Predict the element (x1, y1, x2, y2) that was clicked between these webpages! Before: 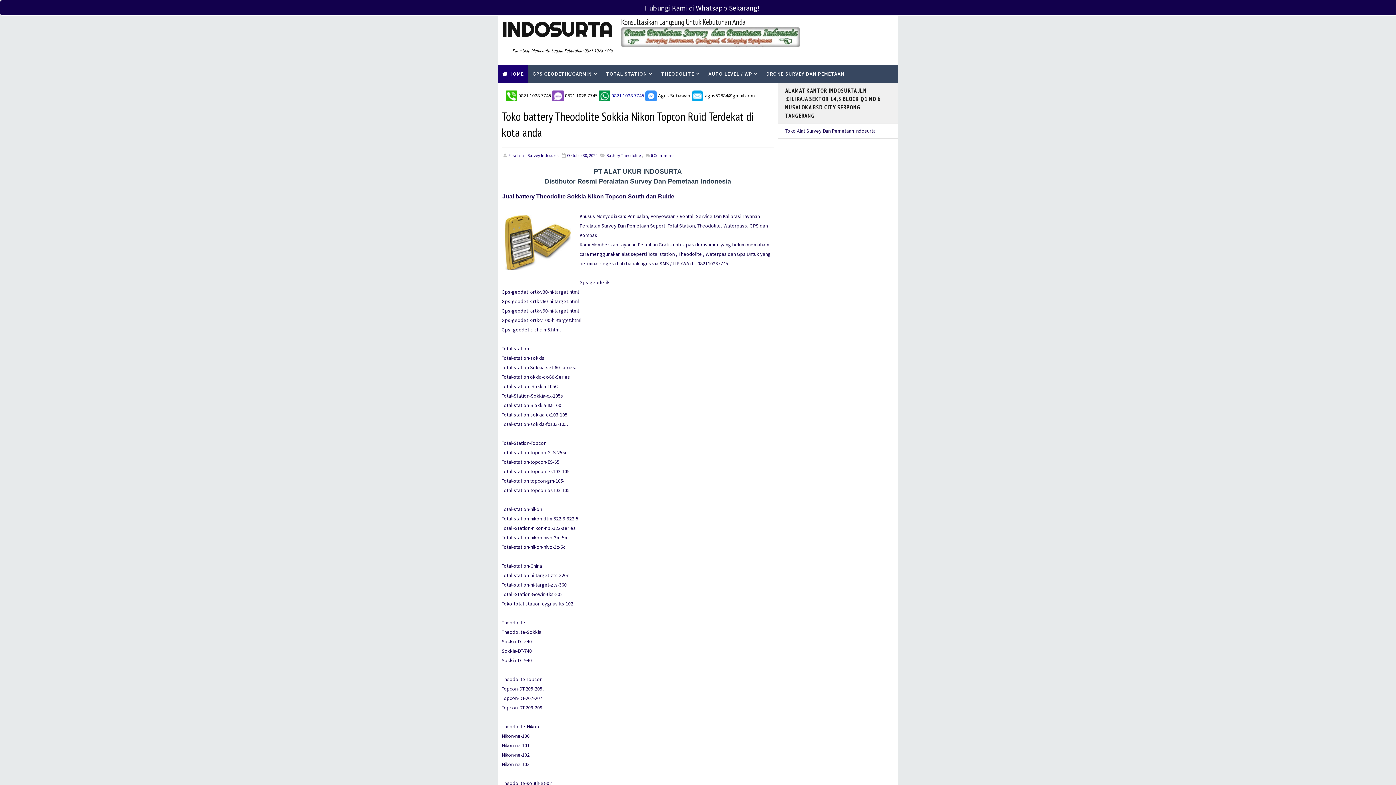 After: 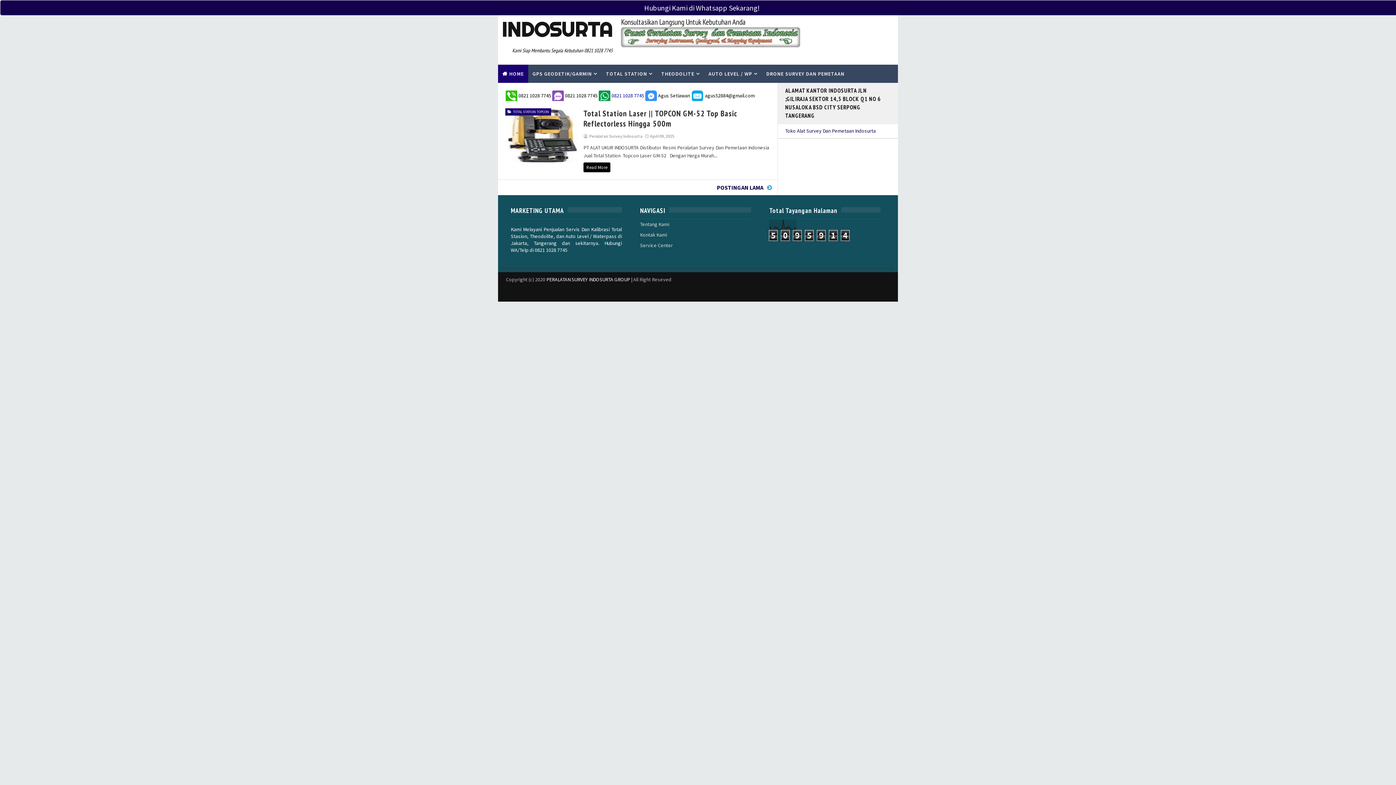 Action: bbox: (501, 17, 612, 43) label: INDOSURTA